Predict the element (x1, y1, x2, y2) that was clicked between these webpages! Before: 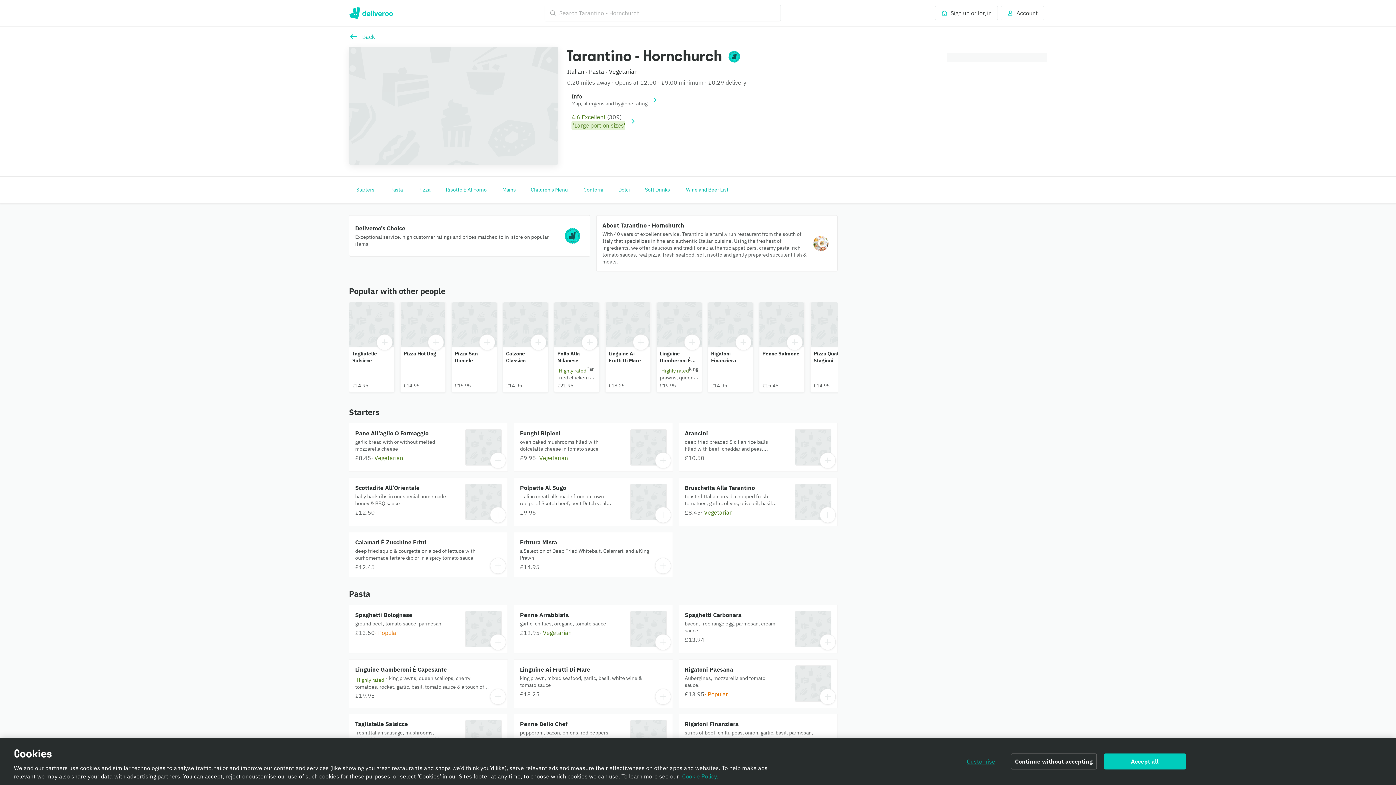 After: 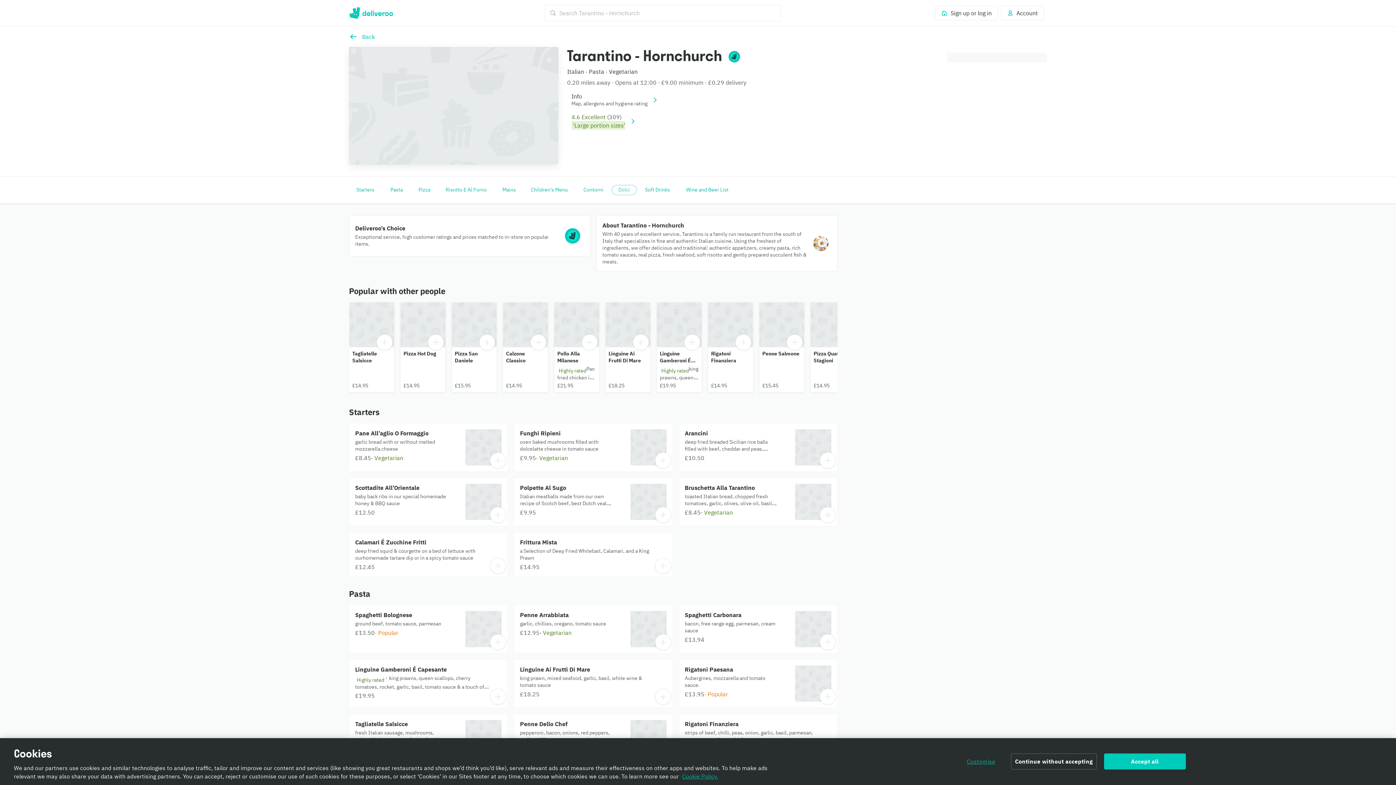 Action: label: Dolci bbox: (612, 185, 636, 194)